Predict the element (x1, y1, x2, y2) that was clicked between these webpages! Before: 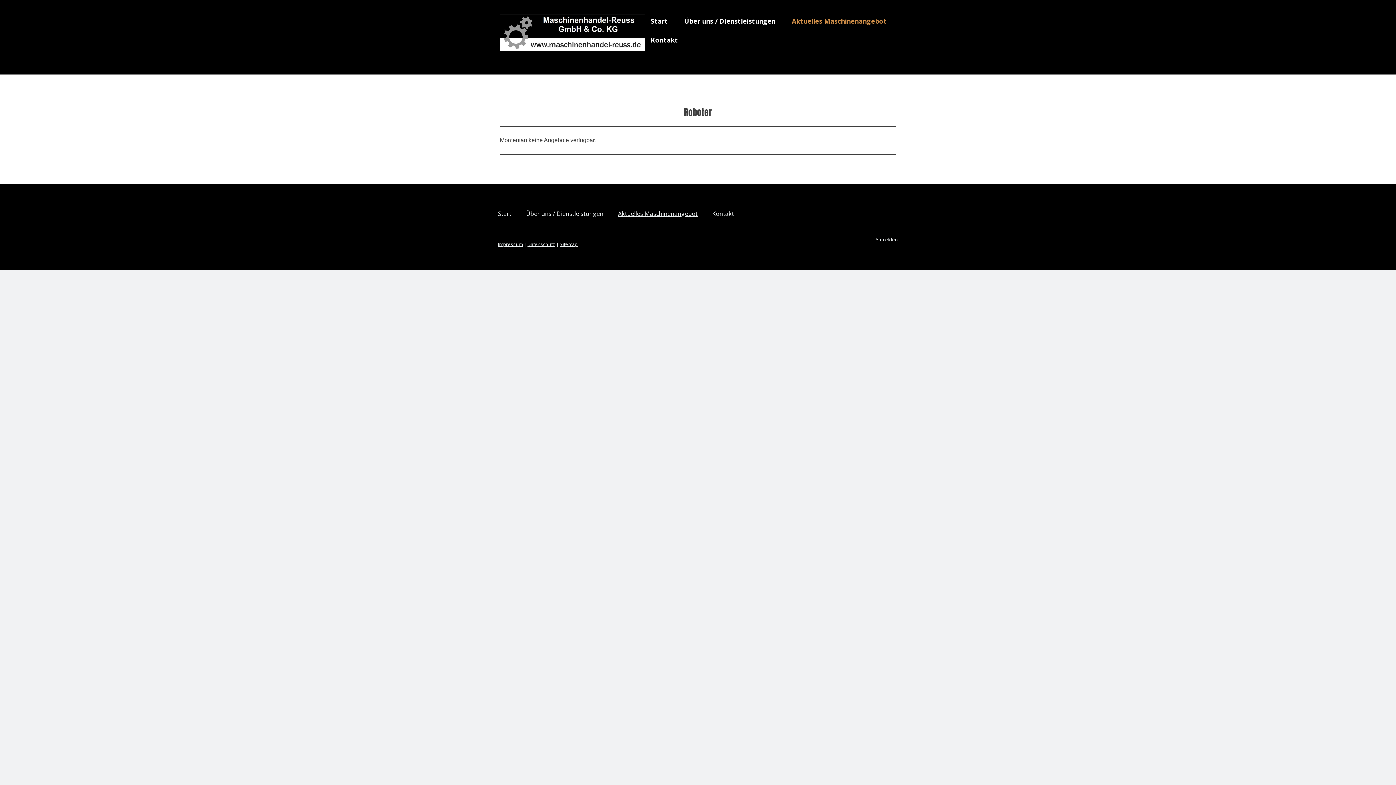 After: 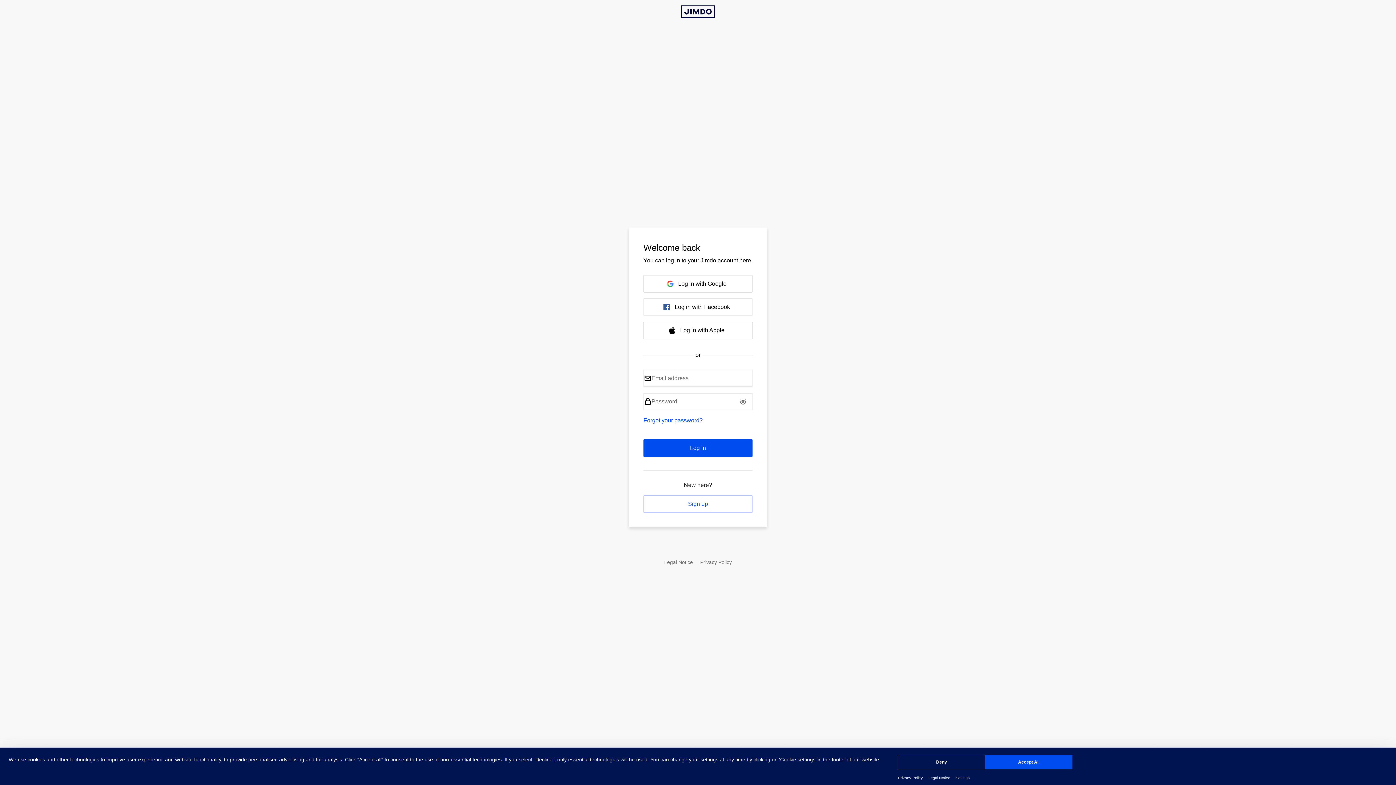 Action: bbox: (875, 236, 898, 242) label: Anmelden